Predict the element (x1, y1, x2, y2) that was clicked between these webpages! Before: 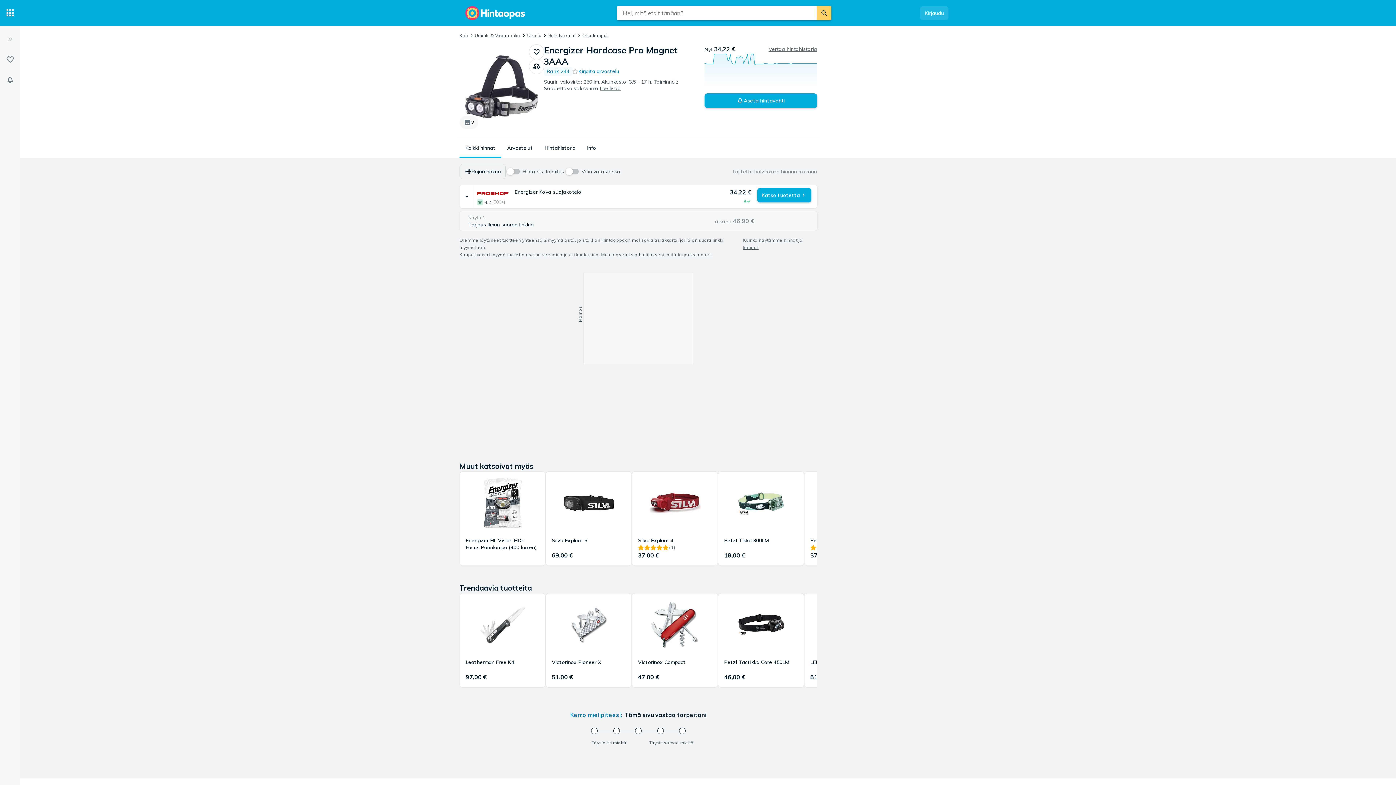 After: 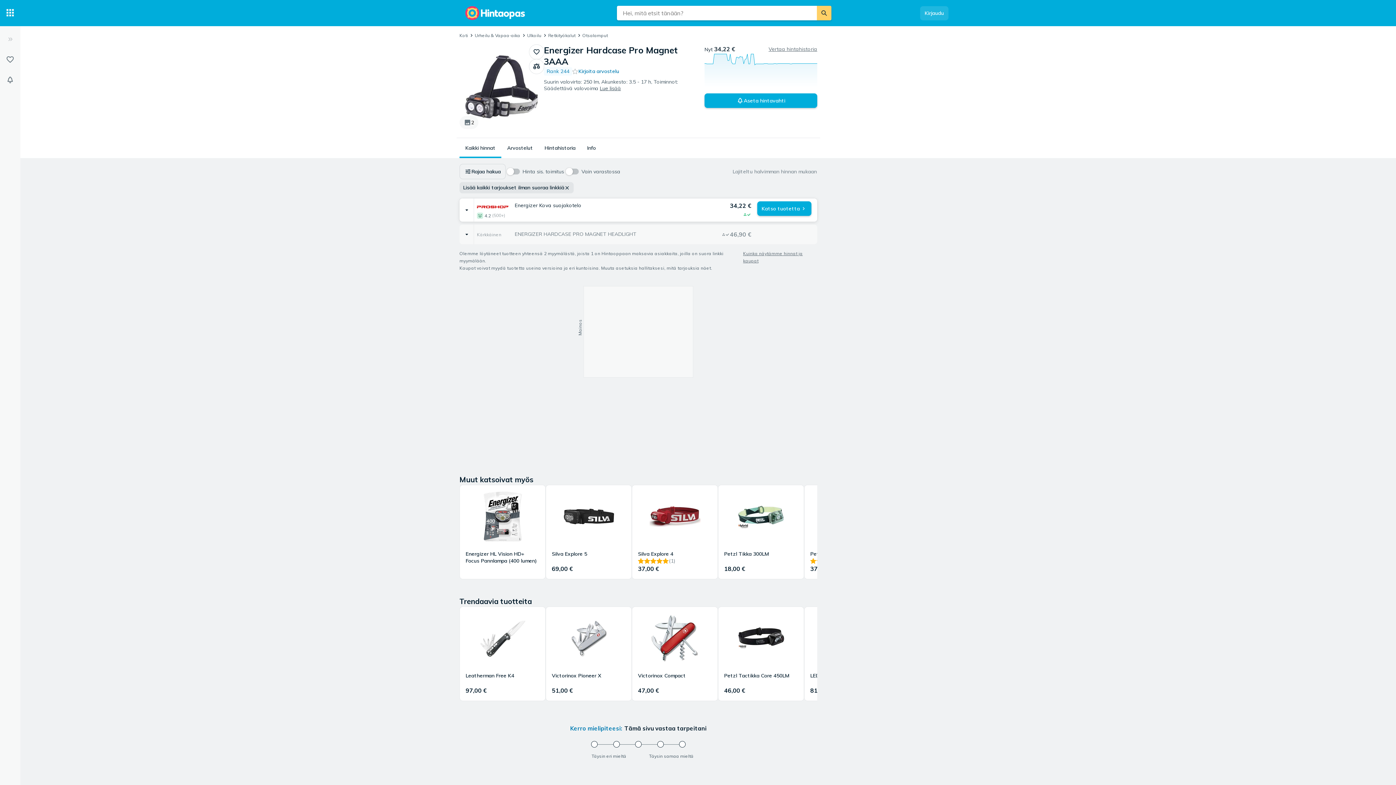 Action: bbox: (459, 211, 817, 230) label: Näytä kaupat, joilla ei ole suoraa linkkiä